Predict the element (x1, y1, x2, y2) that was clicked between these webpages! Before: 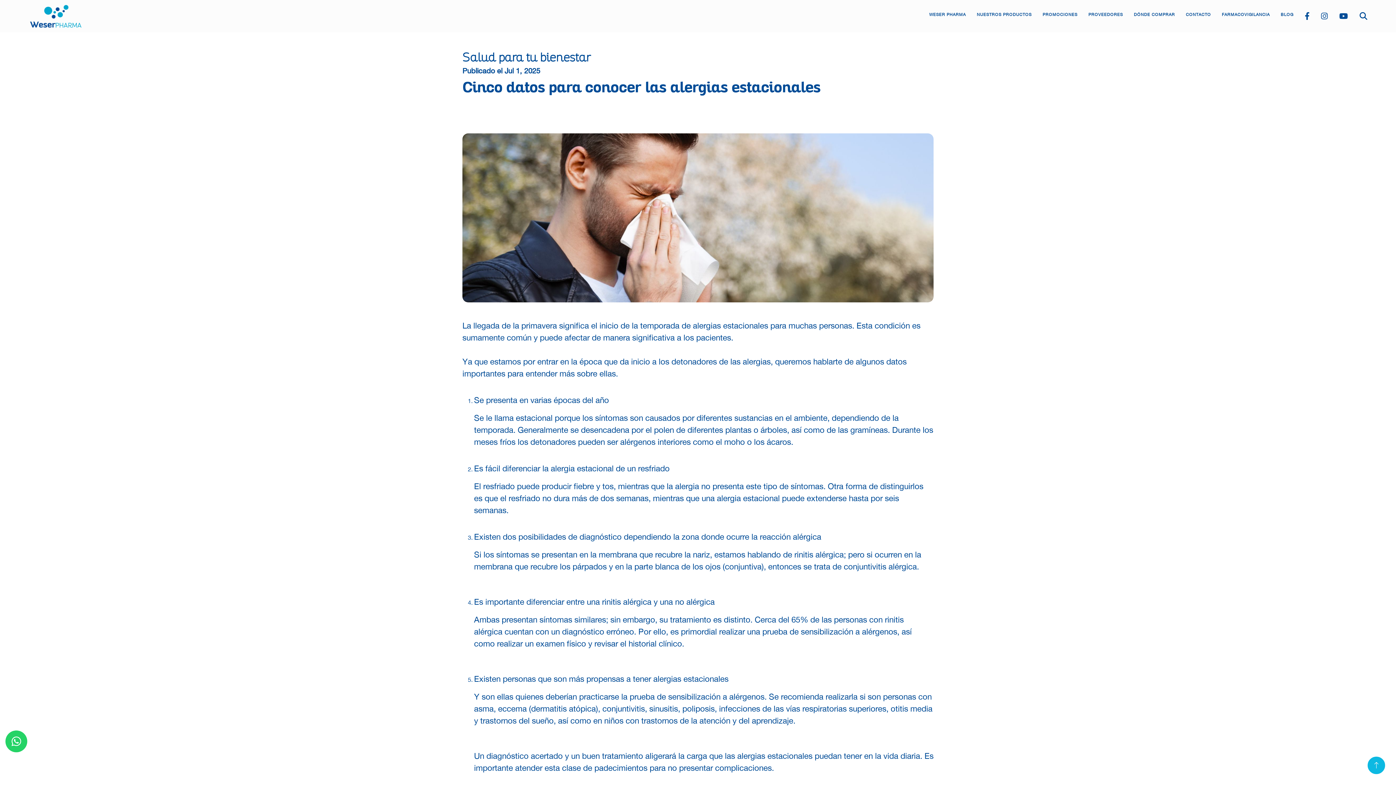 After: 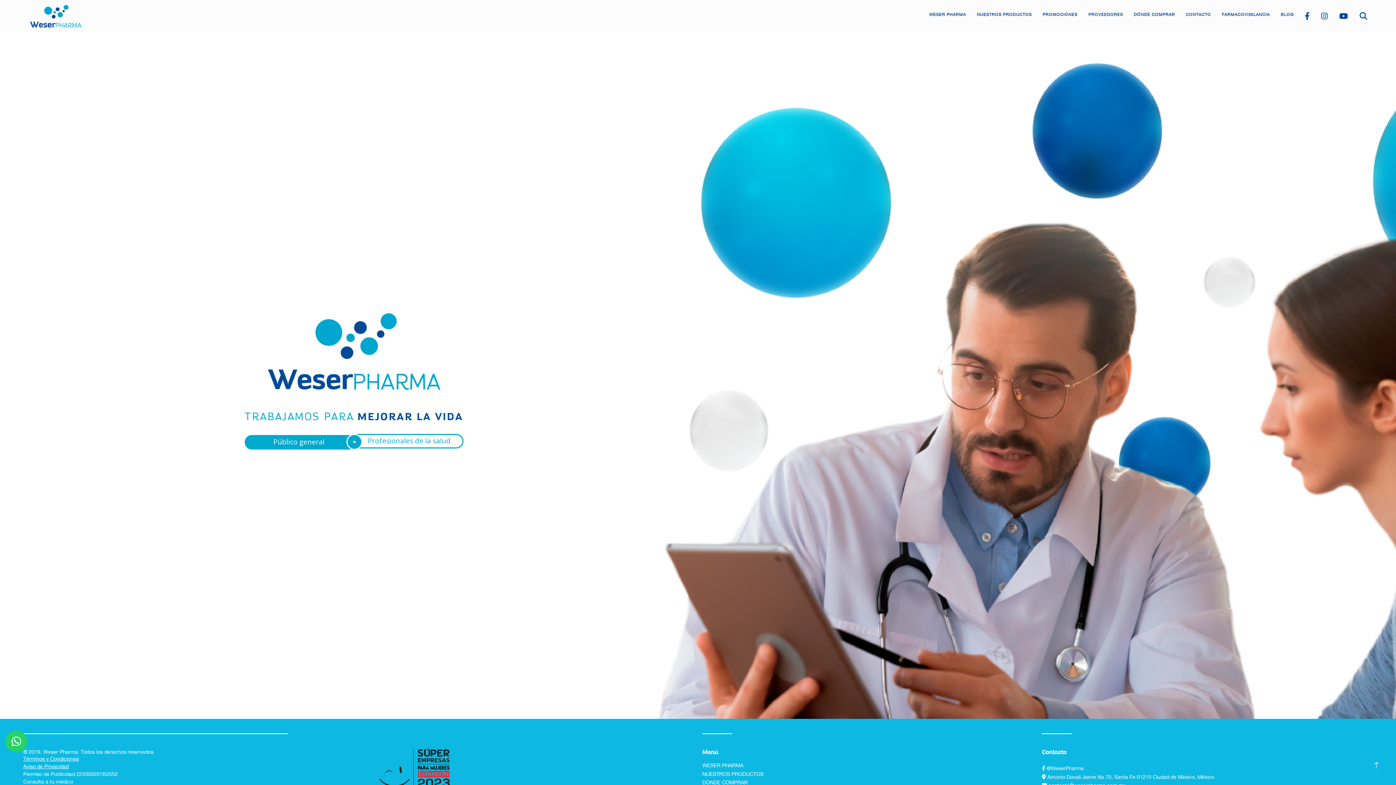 Action: bbox: (17, 2, 95, 29)